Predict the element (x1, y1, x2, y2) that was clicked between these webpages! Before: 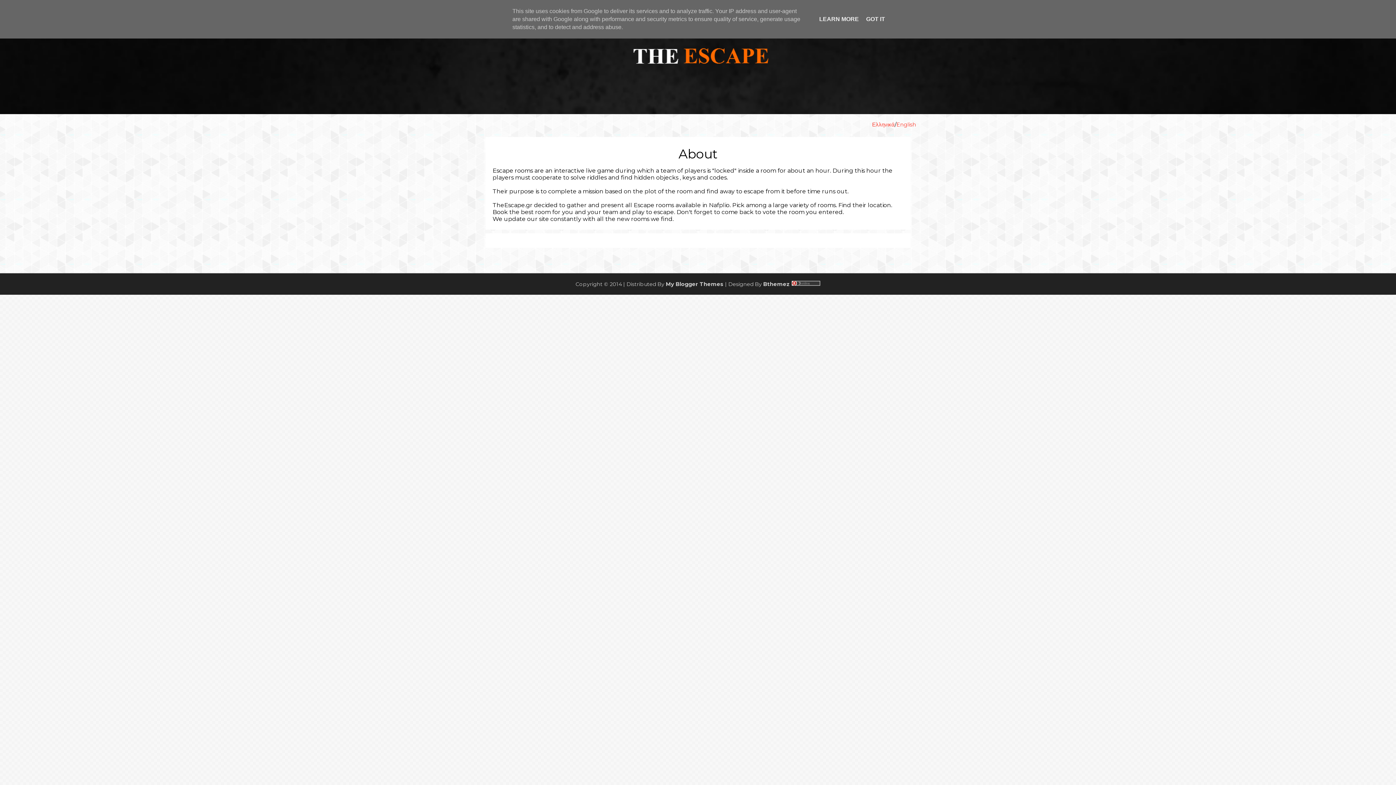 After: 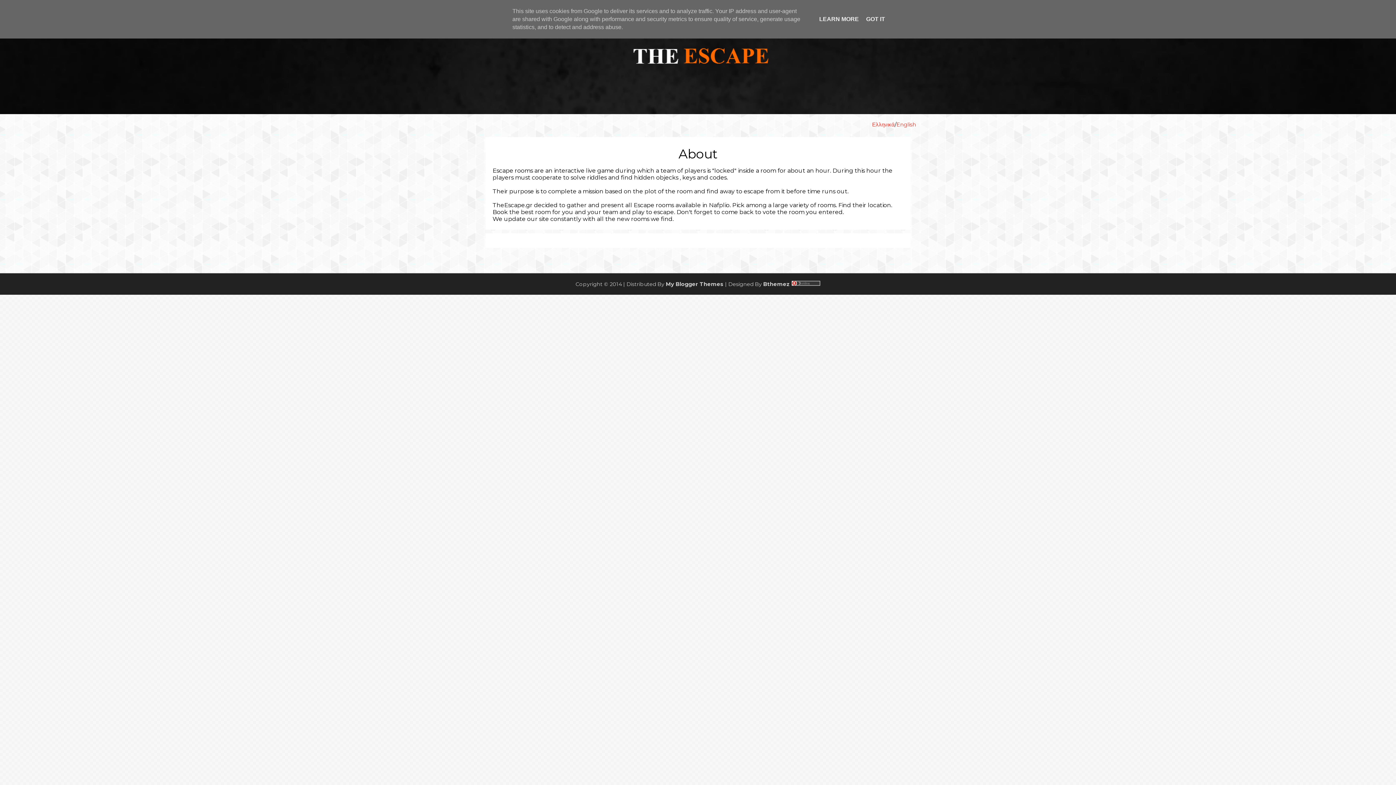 Action: bbox: (666, 281, 723, 287) label: My Blogger Themes